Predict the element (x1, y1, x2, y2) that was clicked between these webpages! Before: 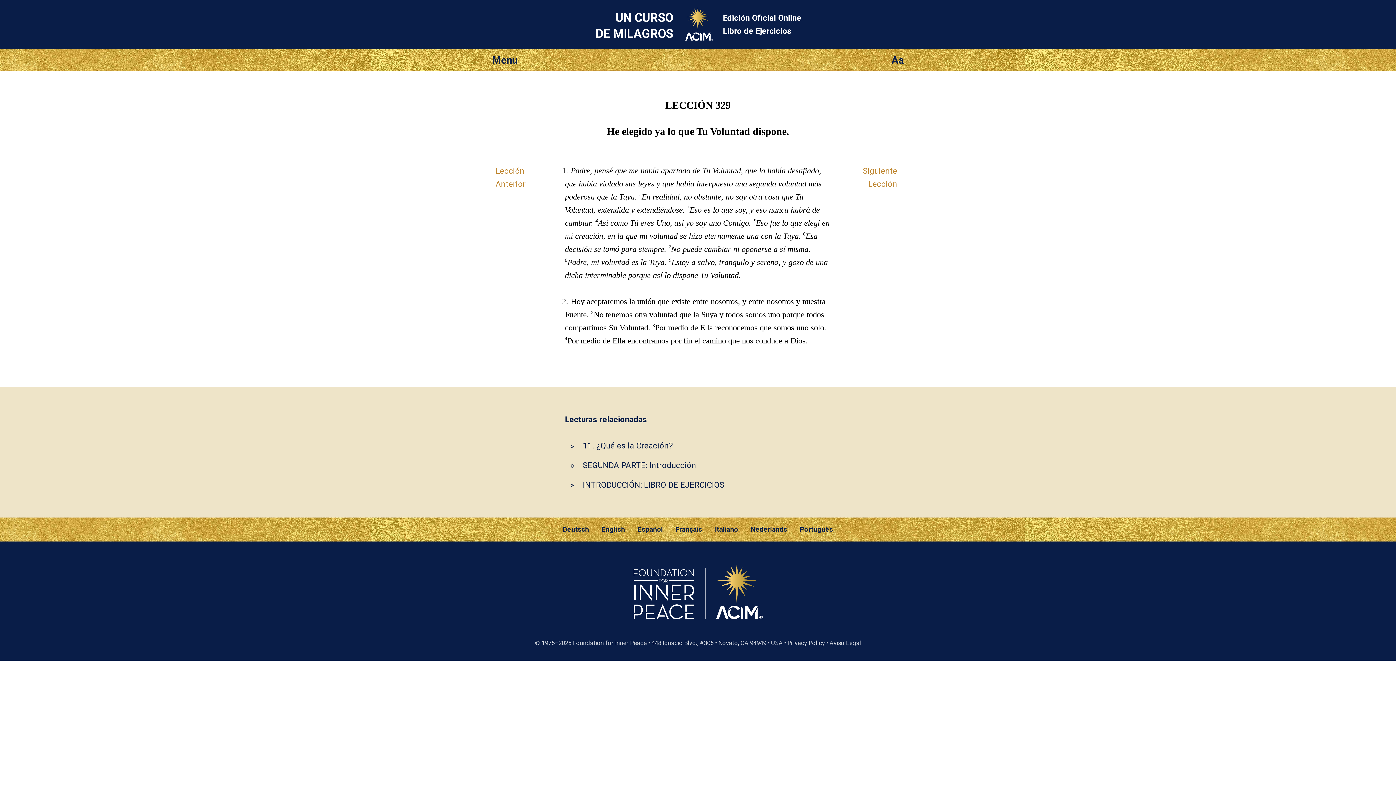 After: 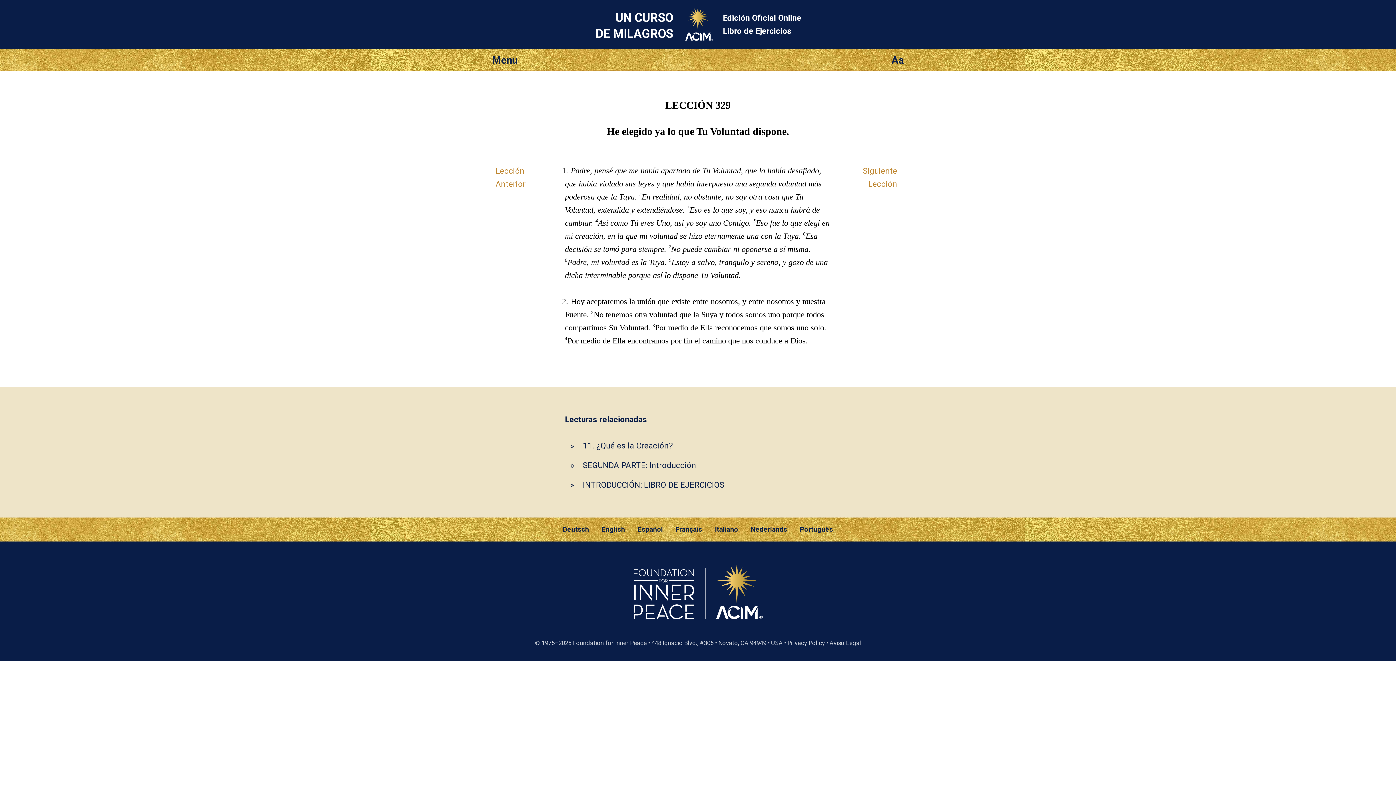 Action: bbox: (632, 525, 668, 533) label: Español